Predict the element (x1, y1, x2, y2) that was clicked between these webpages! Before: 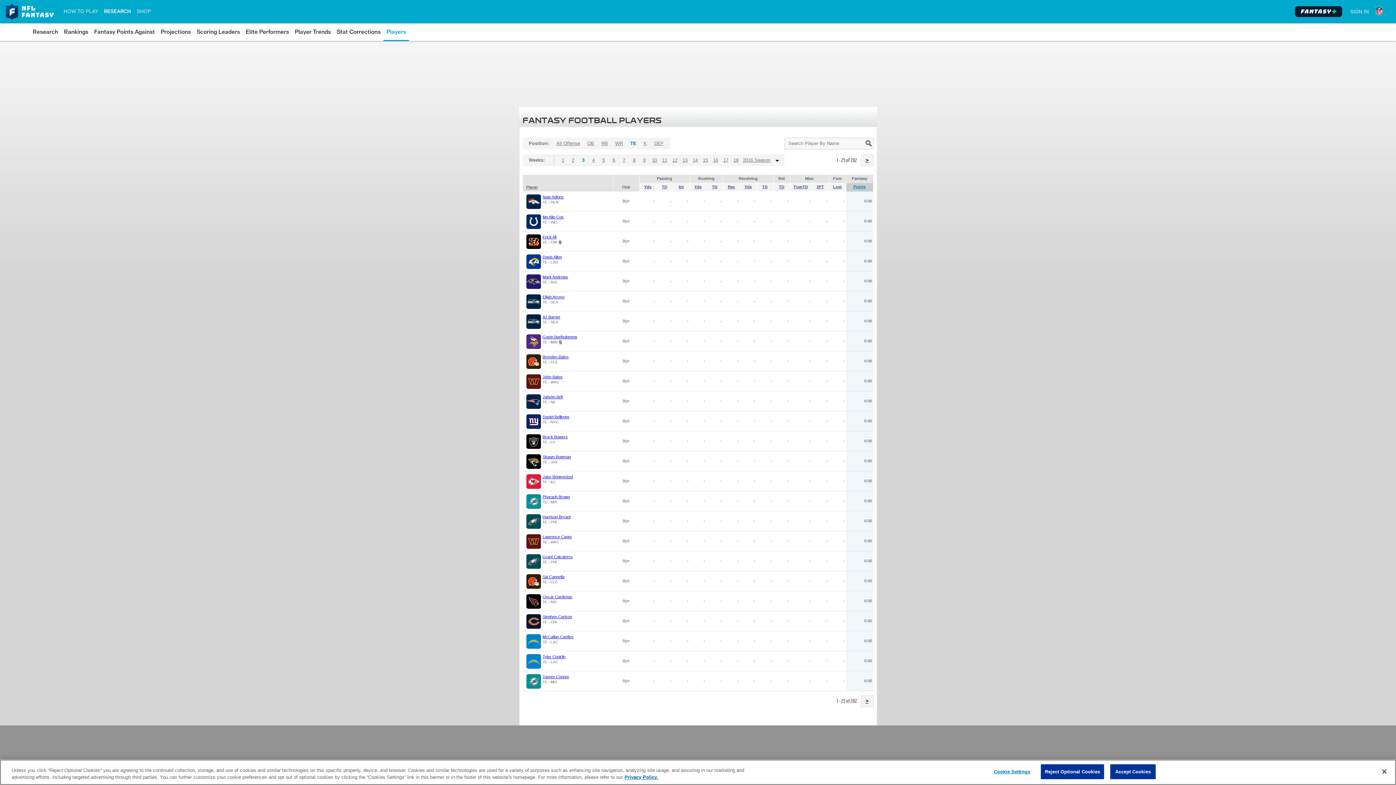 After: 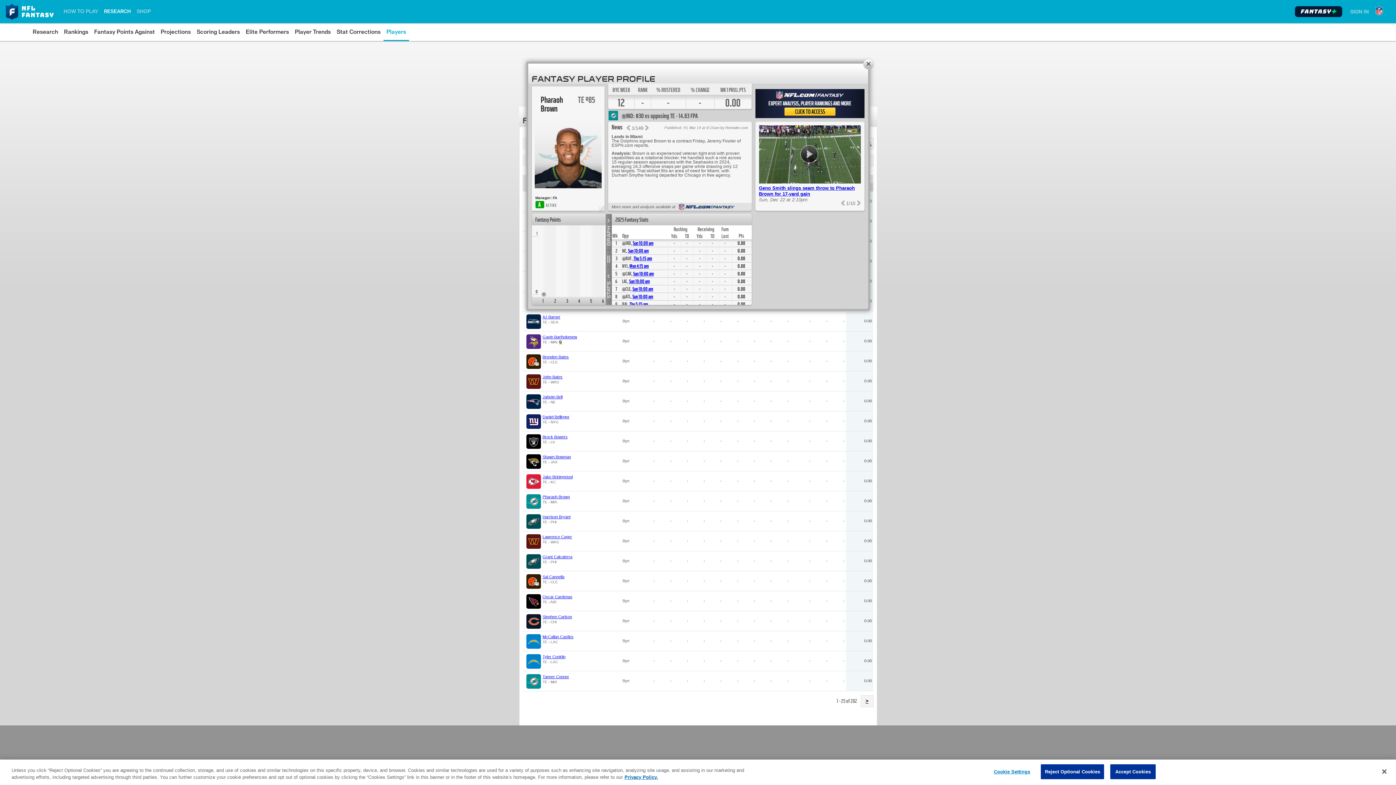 Action: bbox: (542, 494, 570, 499) label: Pharaoh Brown